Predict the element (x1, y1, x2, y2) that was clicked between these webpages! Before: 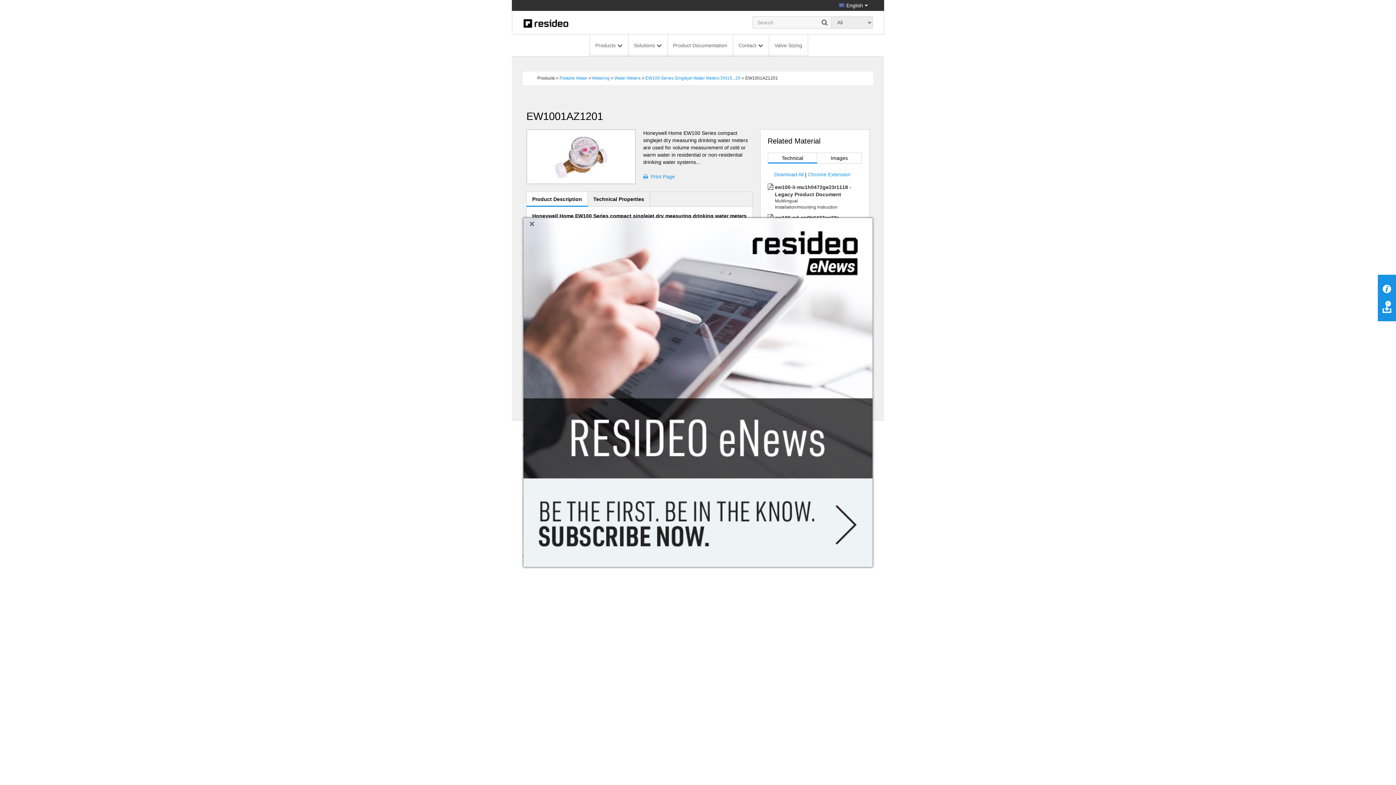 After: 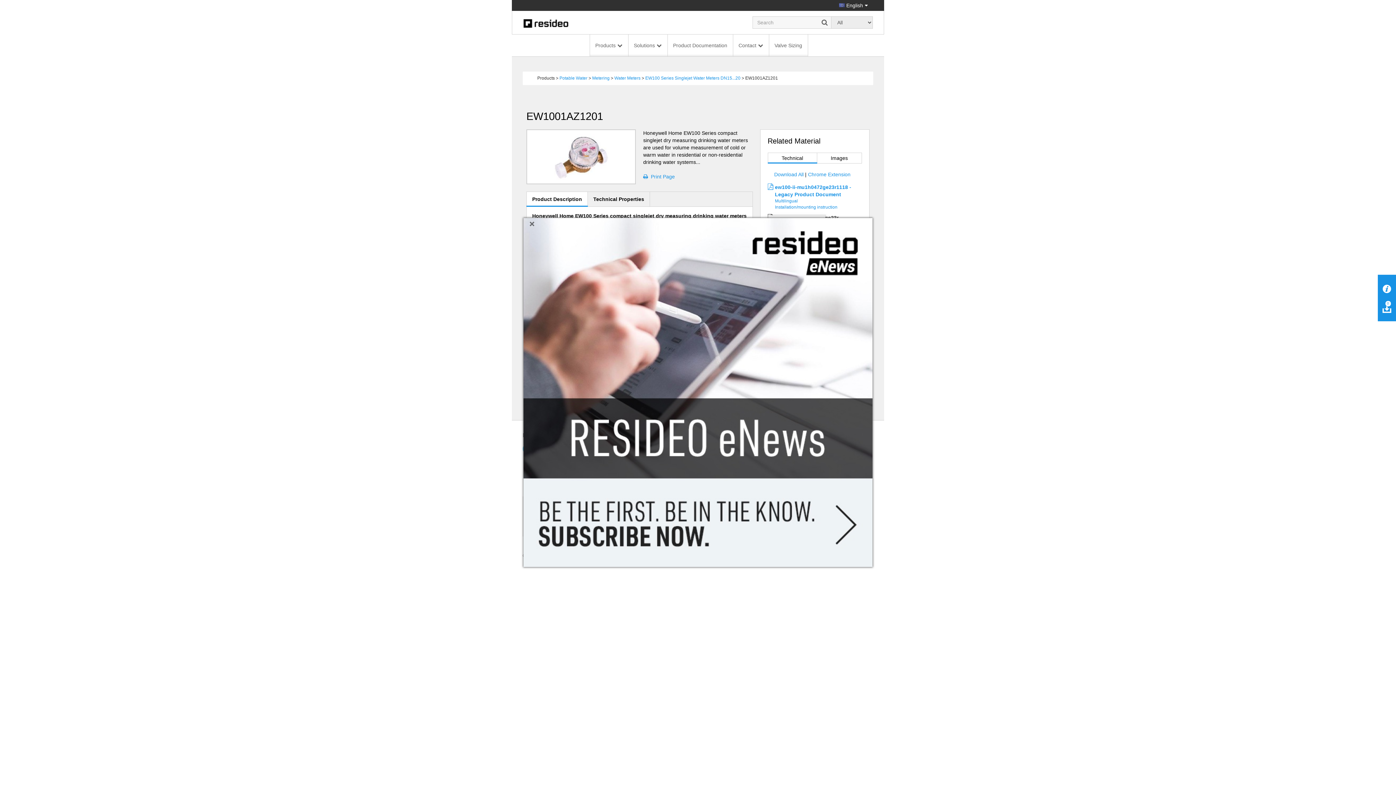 Action: label: ew100-ii-mu1h0472ge23r1118 - Legacy Product Document
Multilingual 
Installation/mounting instruction bbox: (767, 183, 862, 214)